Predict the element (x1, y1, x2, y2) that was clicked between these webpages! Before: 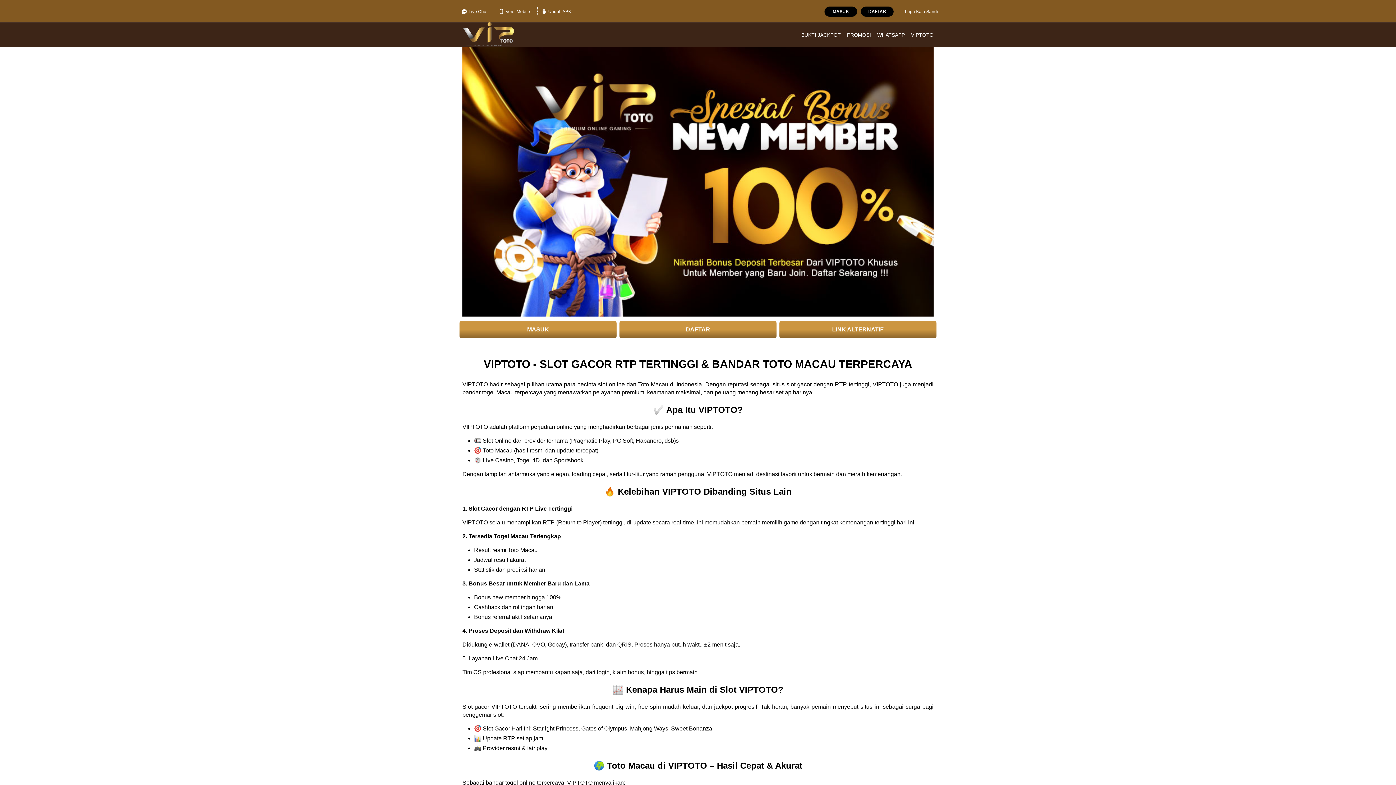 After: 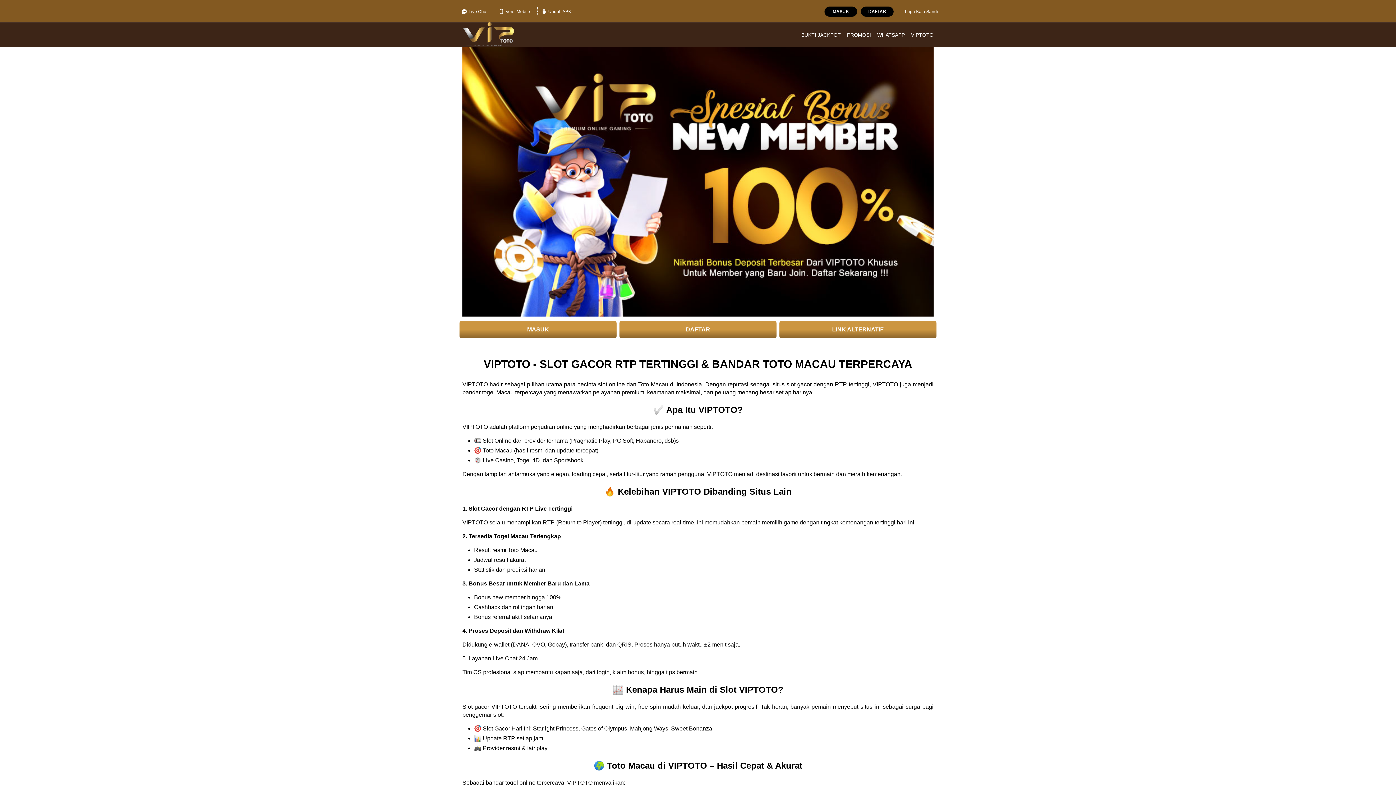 Action: label: Live Chat bbox: (458, 7, 491, 16)